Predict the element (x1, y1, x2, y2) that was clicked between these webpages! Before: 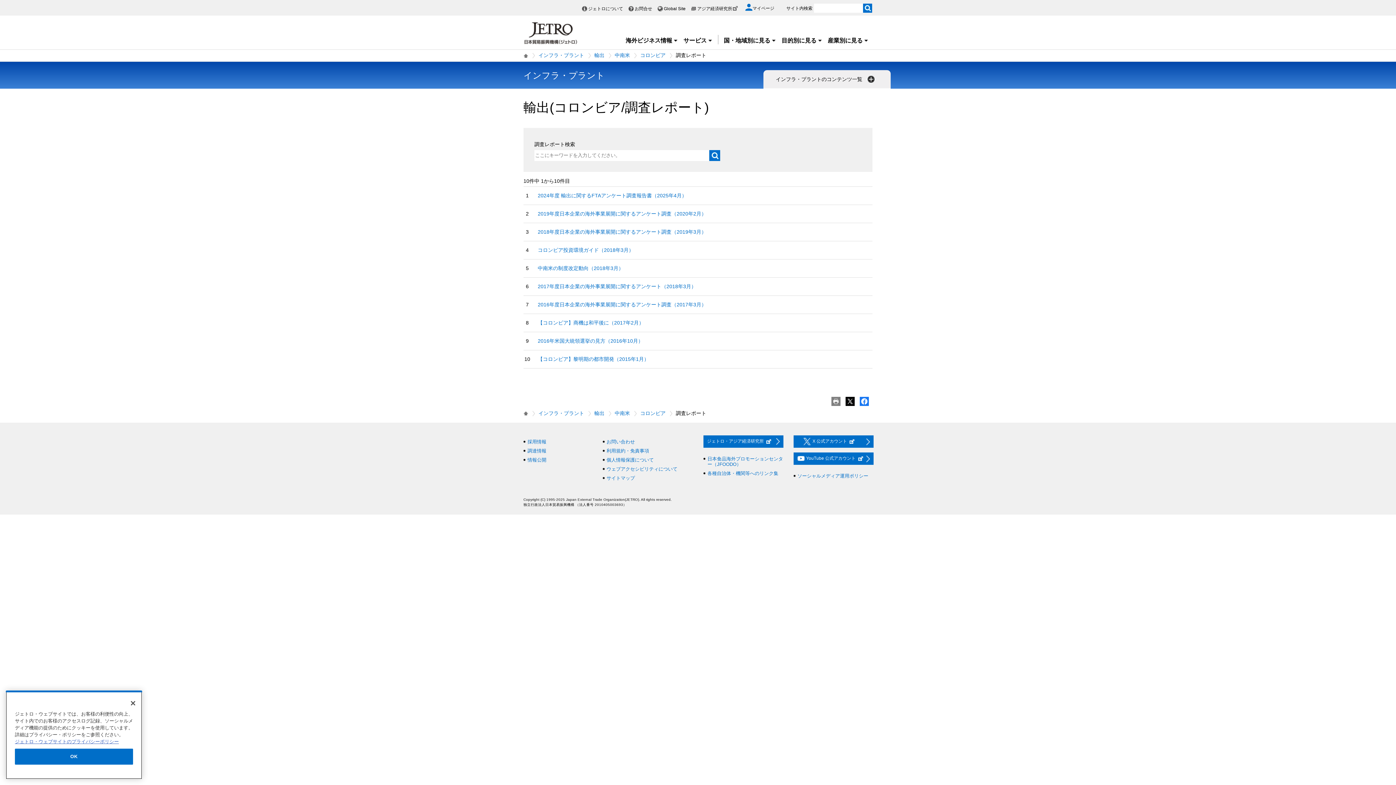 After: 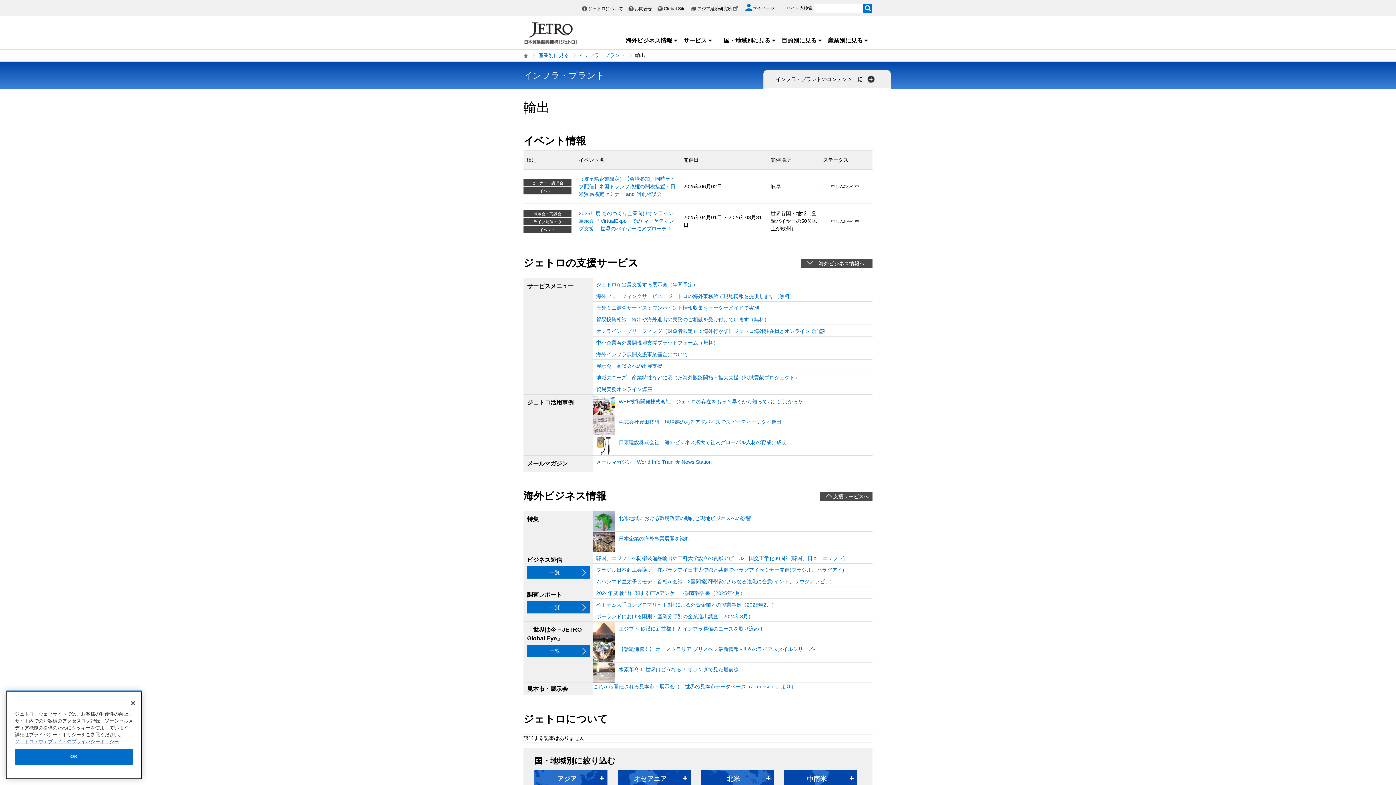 Action: label: 輸出 bbox: (594, 51, 611, 59)